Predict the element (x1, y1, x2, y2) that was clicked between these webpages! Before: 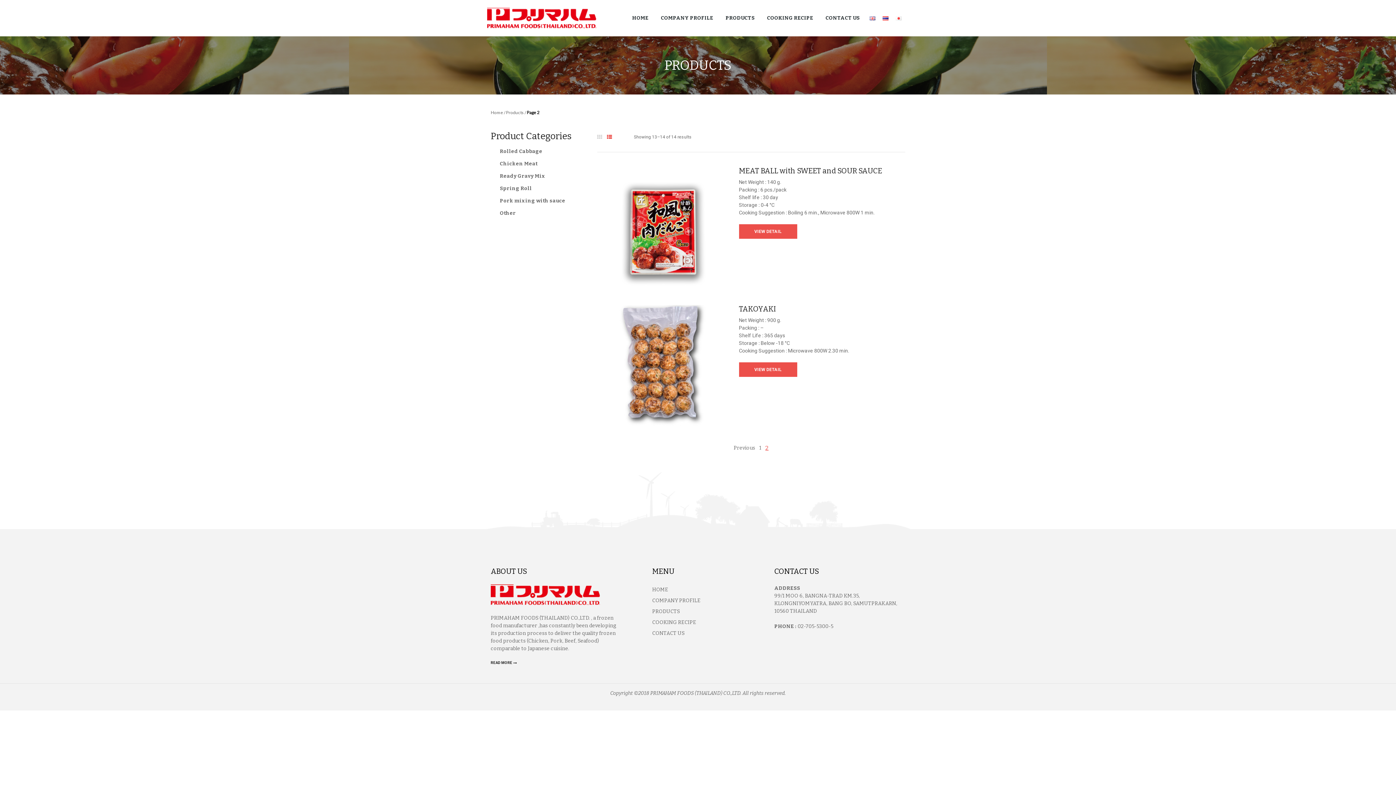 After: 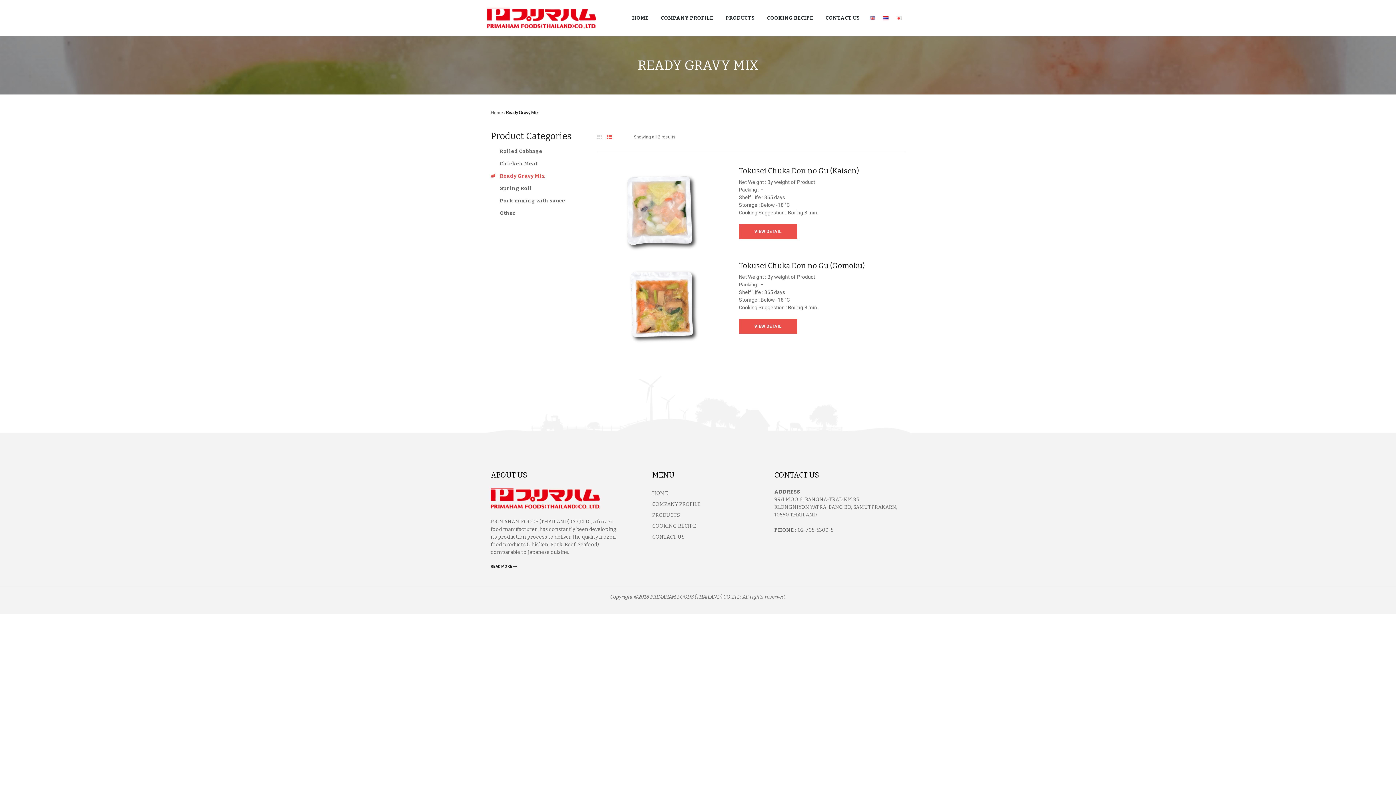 Action: bbox: (500, 172, 586, 180) label: Ready Gravy Mix